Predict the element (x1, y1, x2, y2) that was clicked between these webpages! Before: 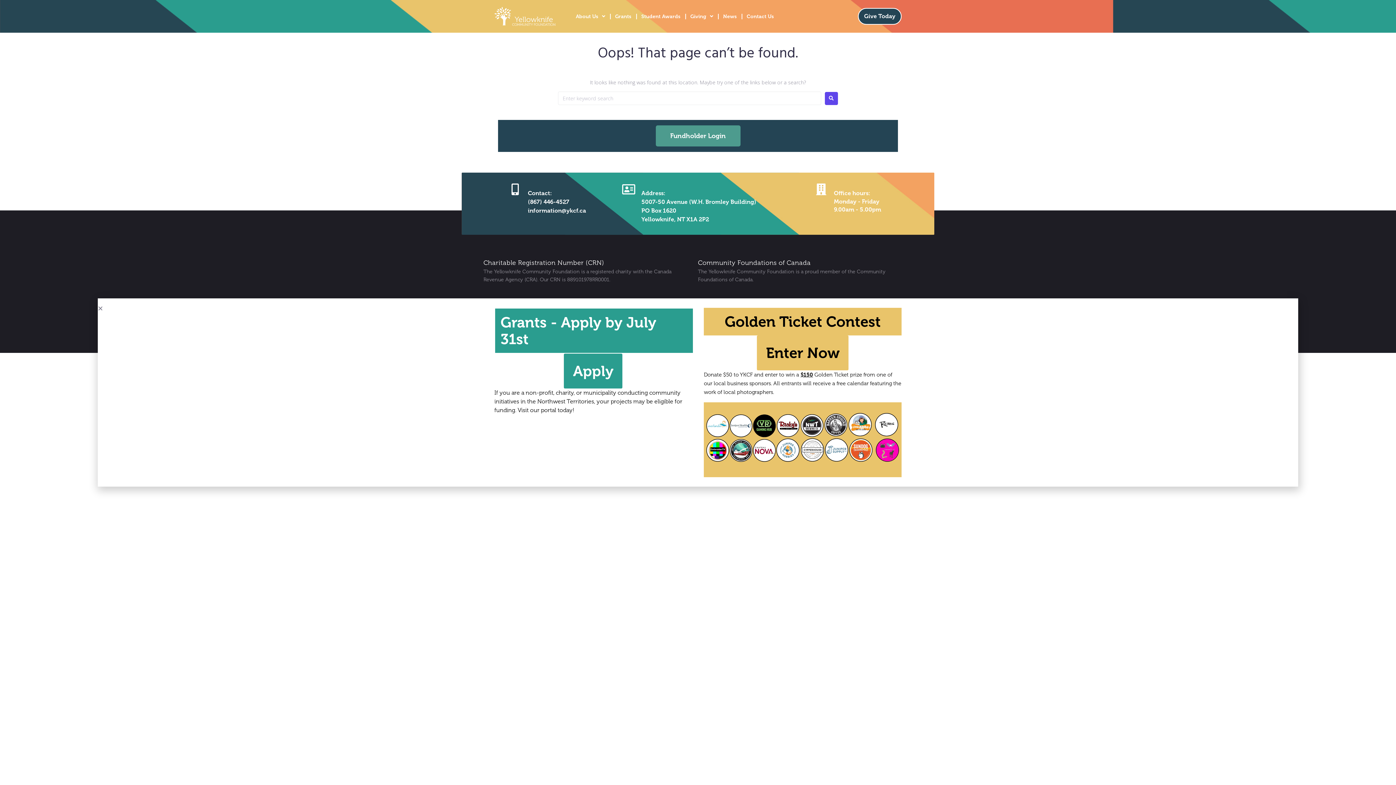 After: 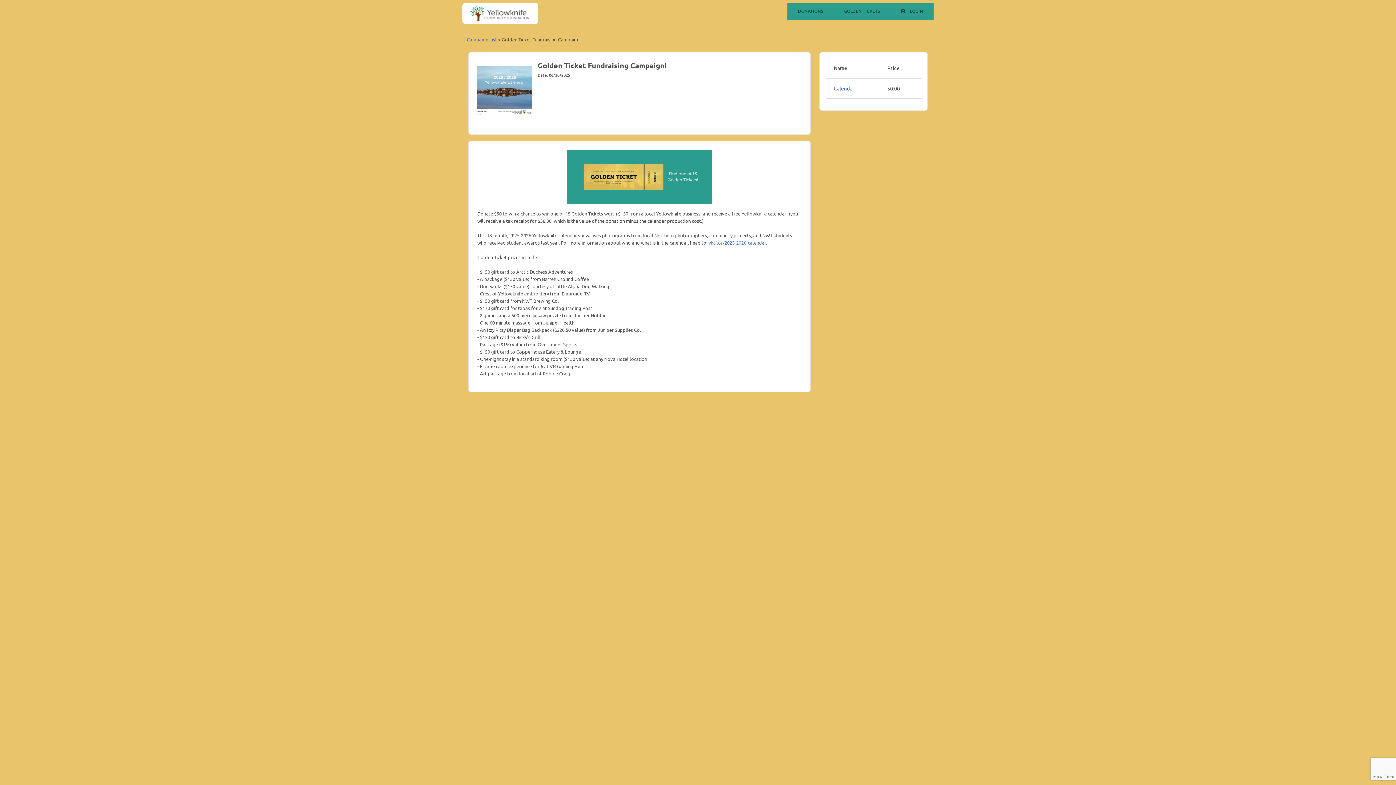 Action: bbox: (757, 335, 848, 370) label: Enter Now